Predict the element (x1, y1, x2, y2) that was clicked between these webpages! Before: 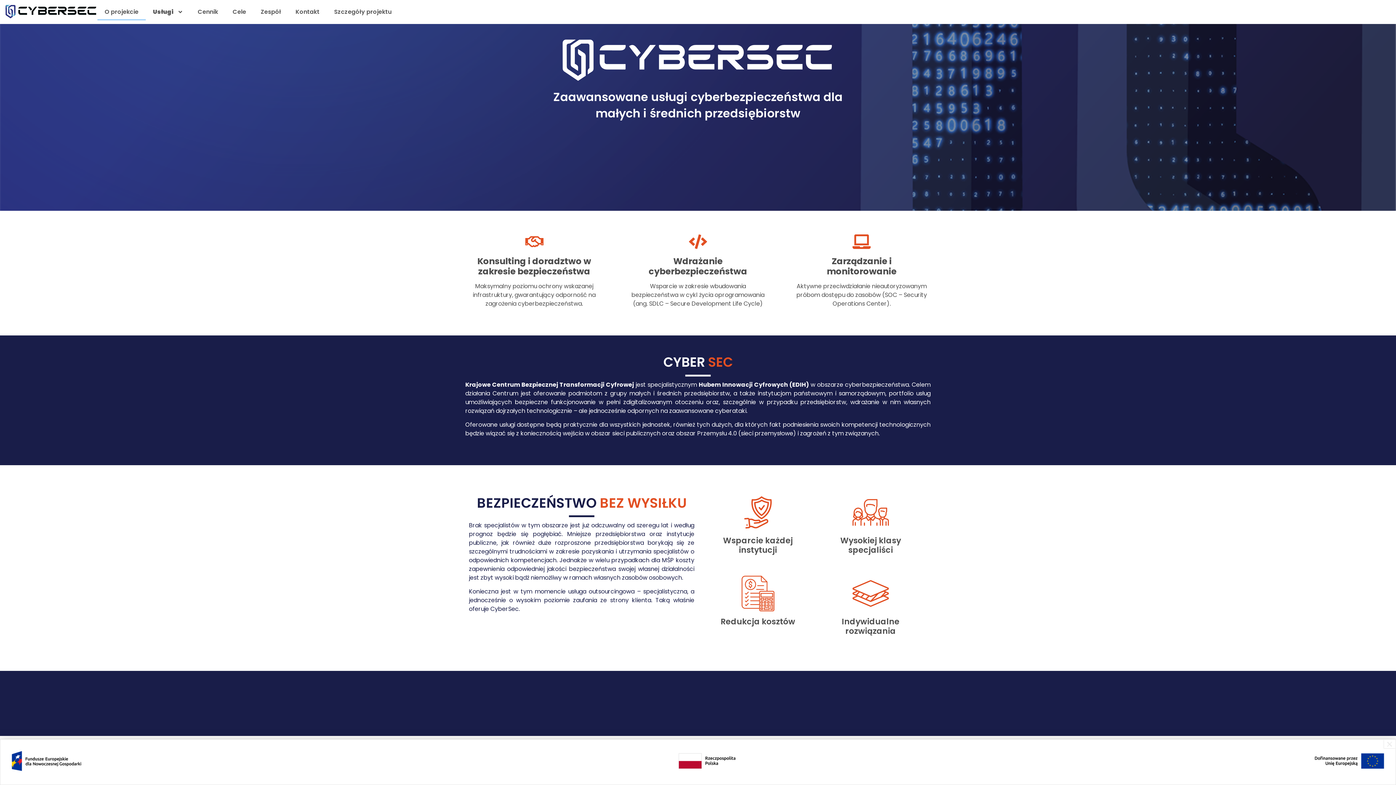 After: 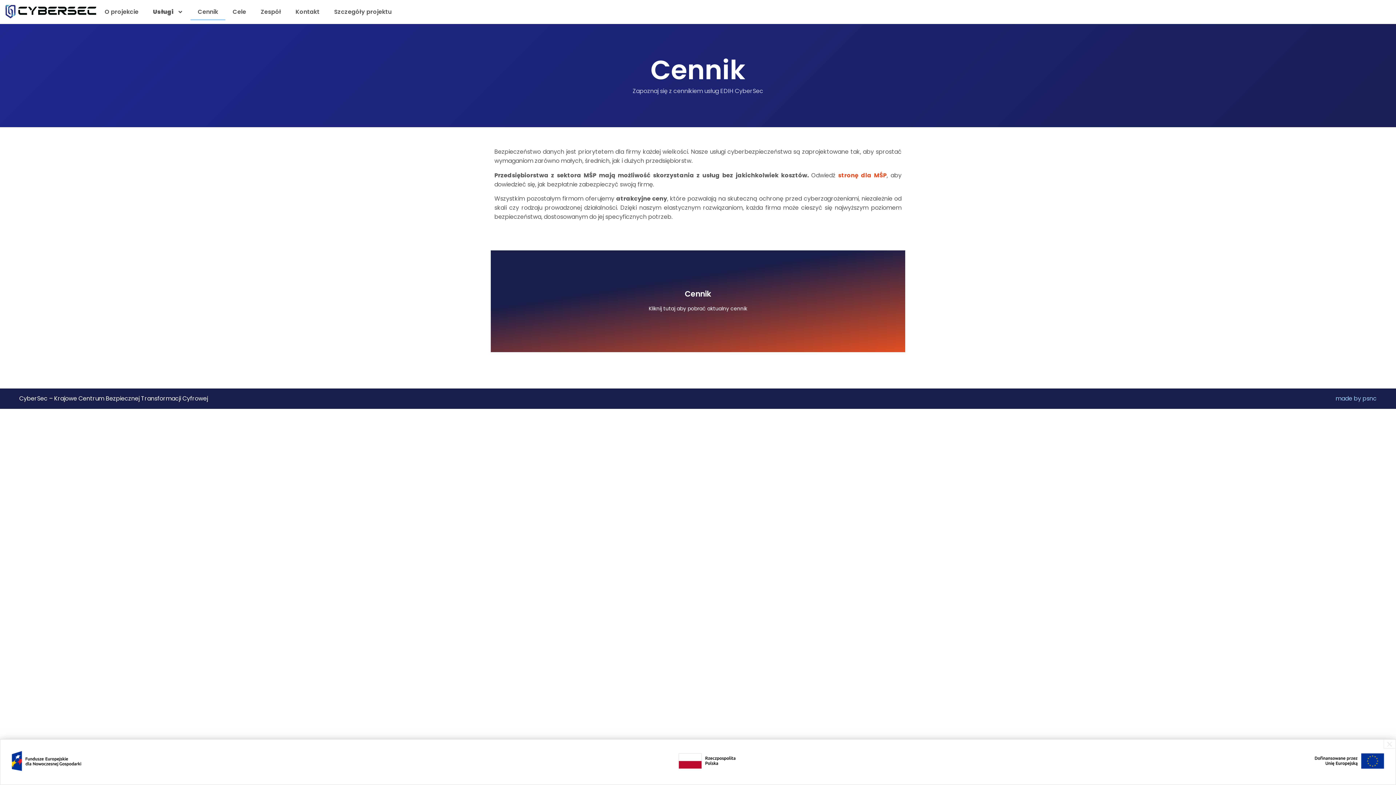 Action: label: Cennik bbox: (190, 3, 225, 20)